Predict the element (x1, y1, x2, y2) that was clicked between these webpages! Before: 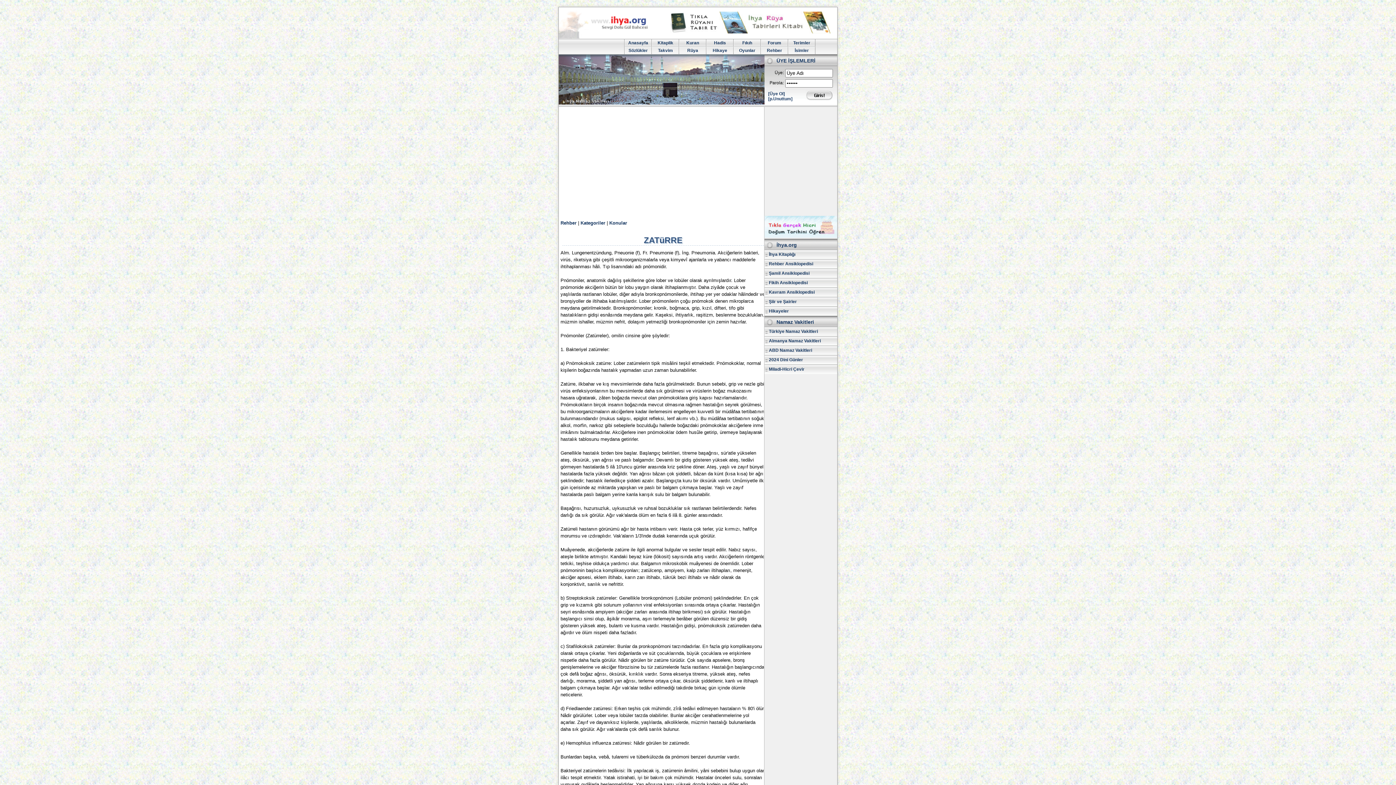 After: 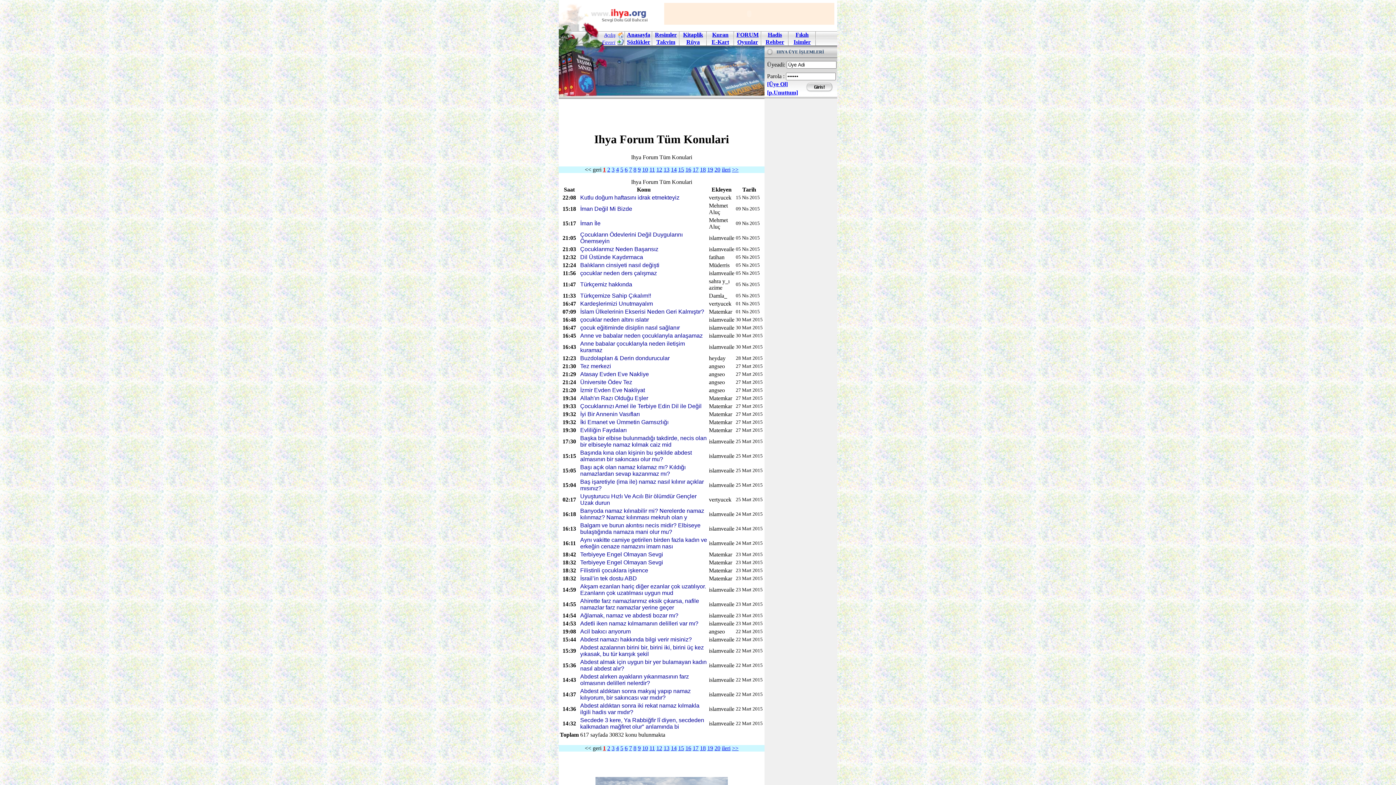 Action: label: Forum bbox: (761, 39, 788, 46)